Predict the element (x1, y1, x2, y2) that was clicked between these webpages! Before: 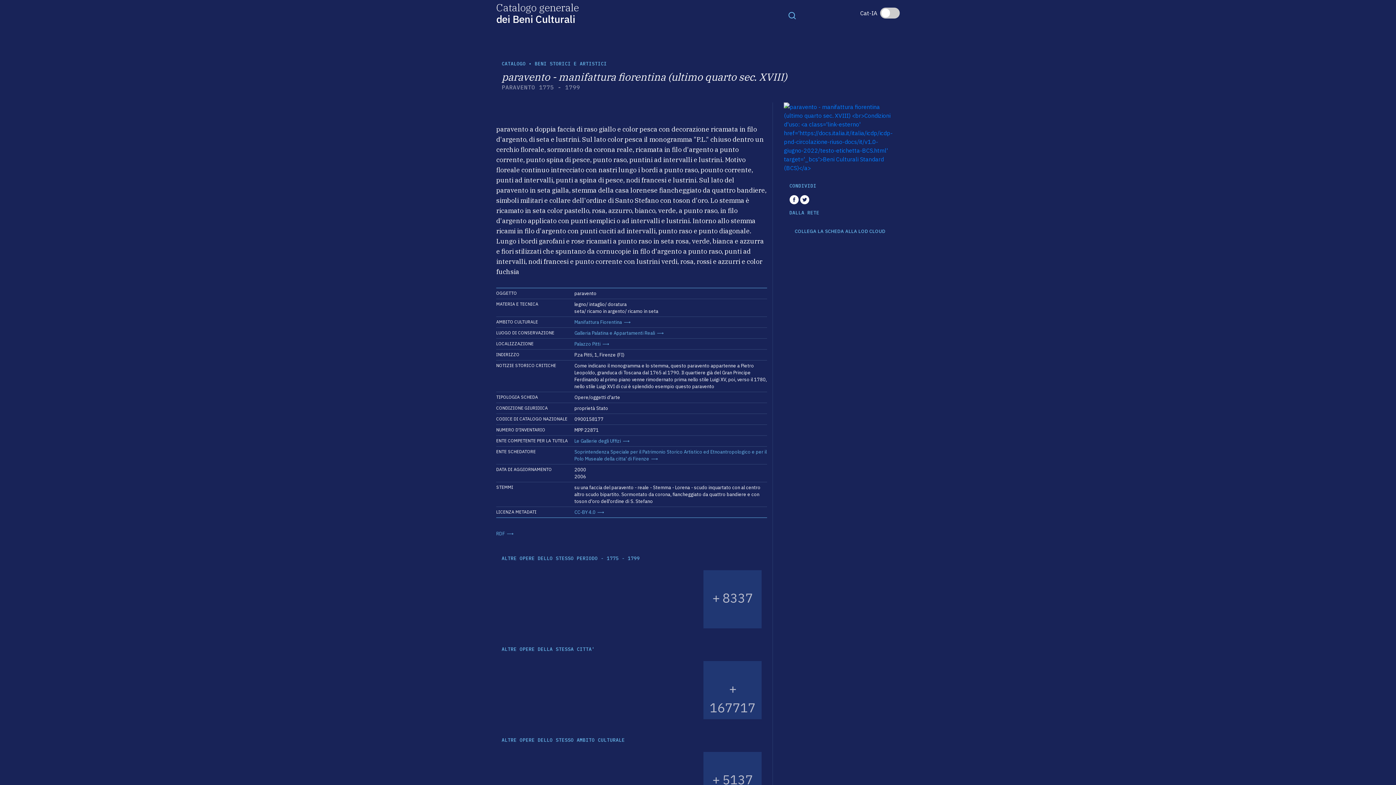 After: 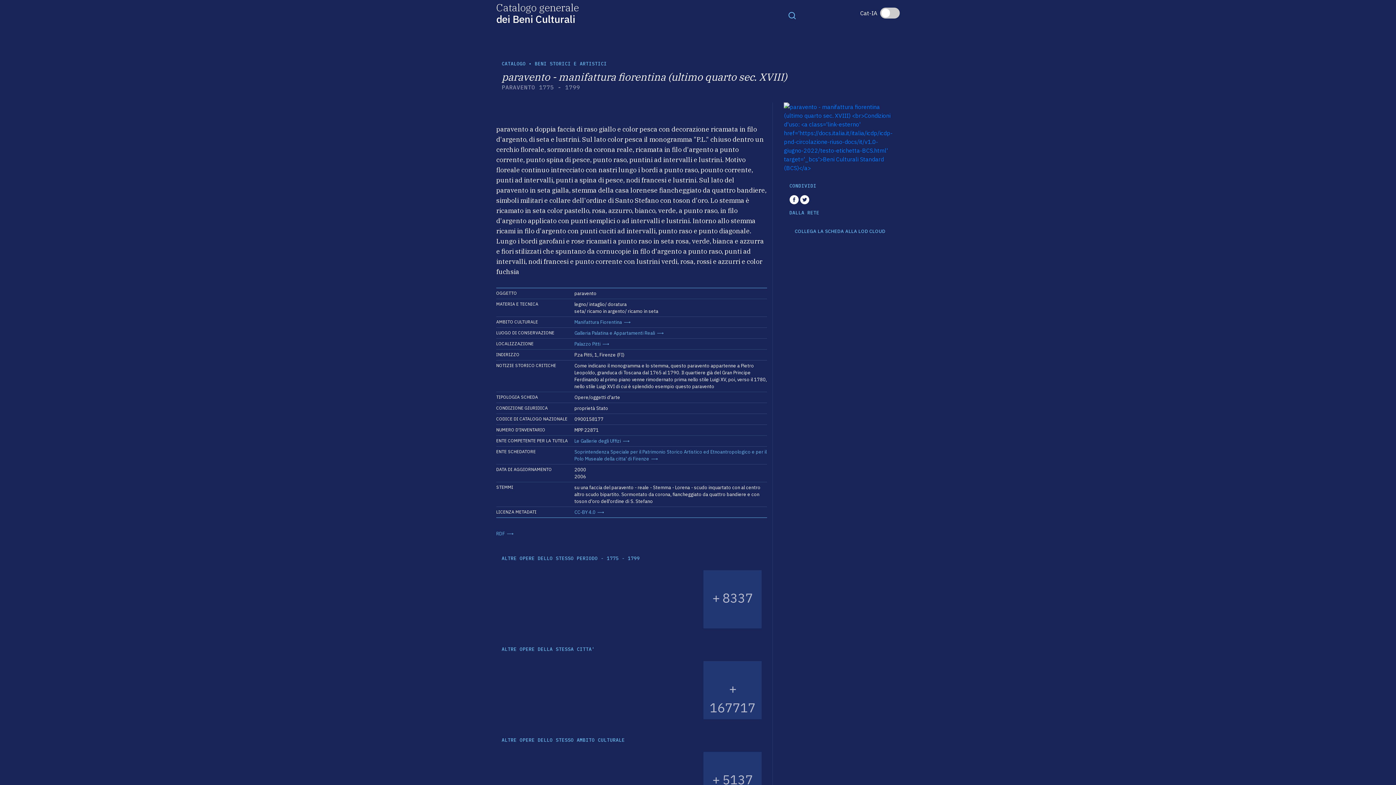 Action: bbox: (800, 196, 809, 202)